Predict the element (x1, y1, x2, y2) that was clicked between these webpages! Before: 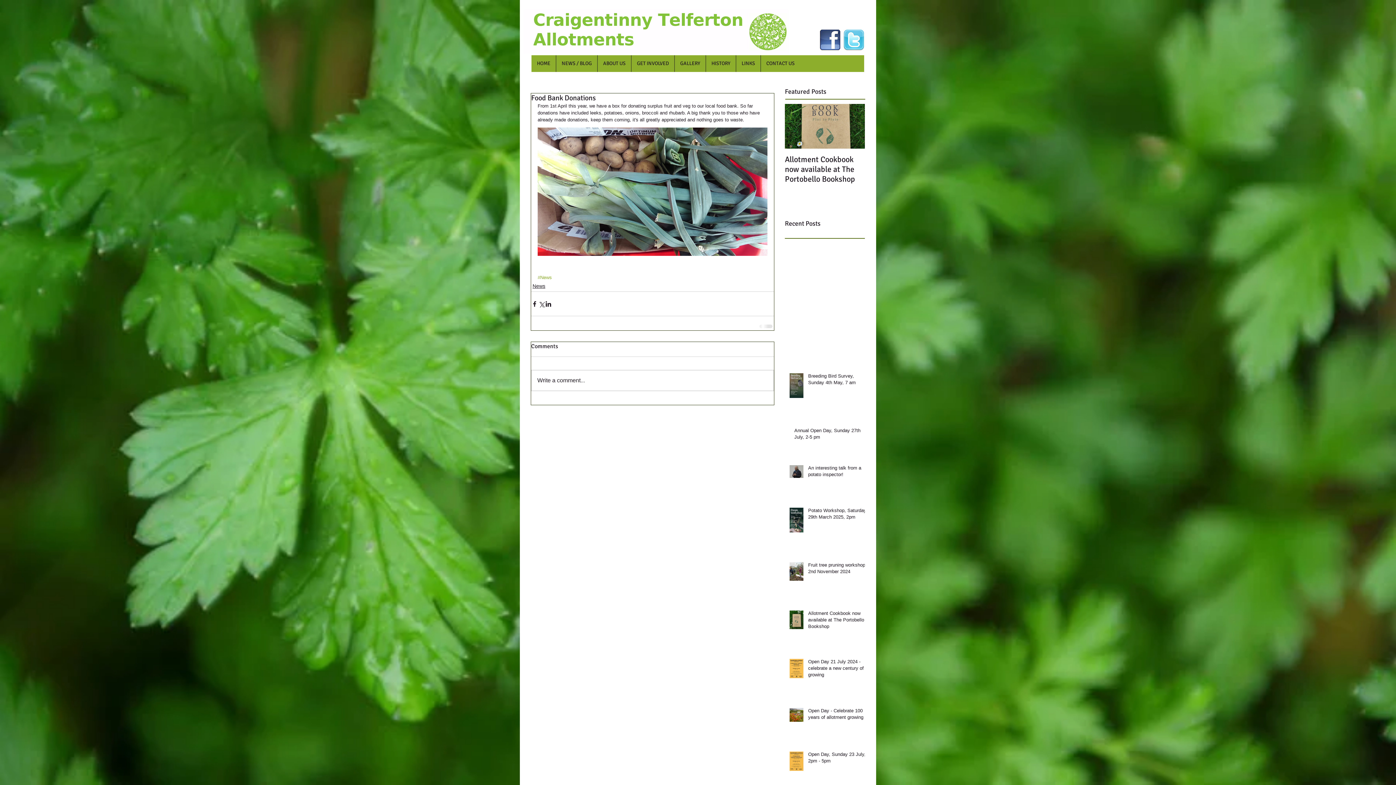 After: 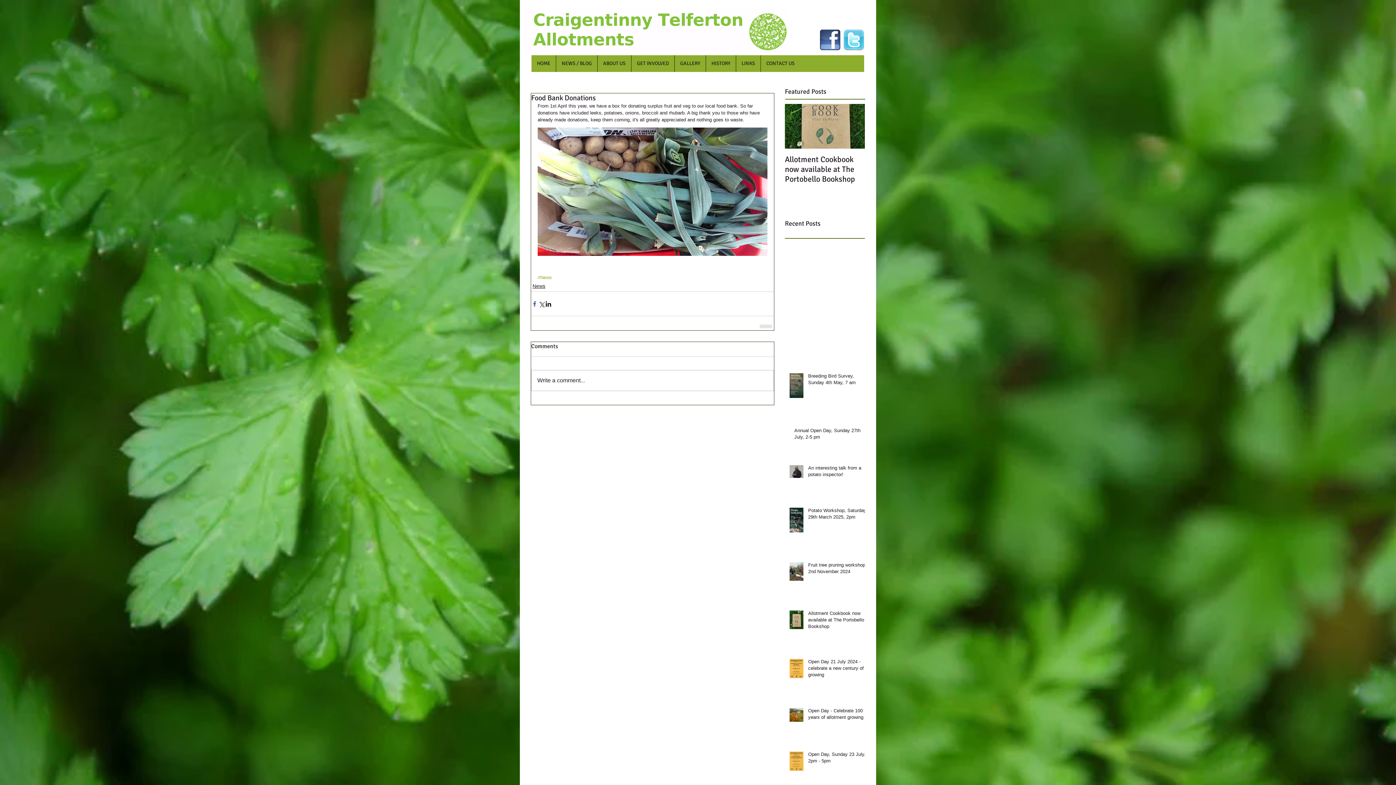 Action: label: Share via Facebook bbox: (531, 300, 538, 307)